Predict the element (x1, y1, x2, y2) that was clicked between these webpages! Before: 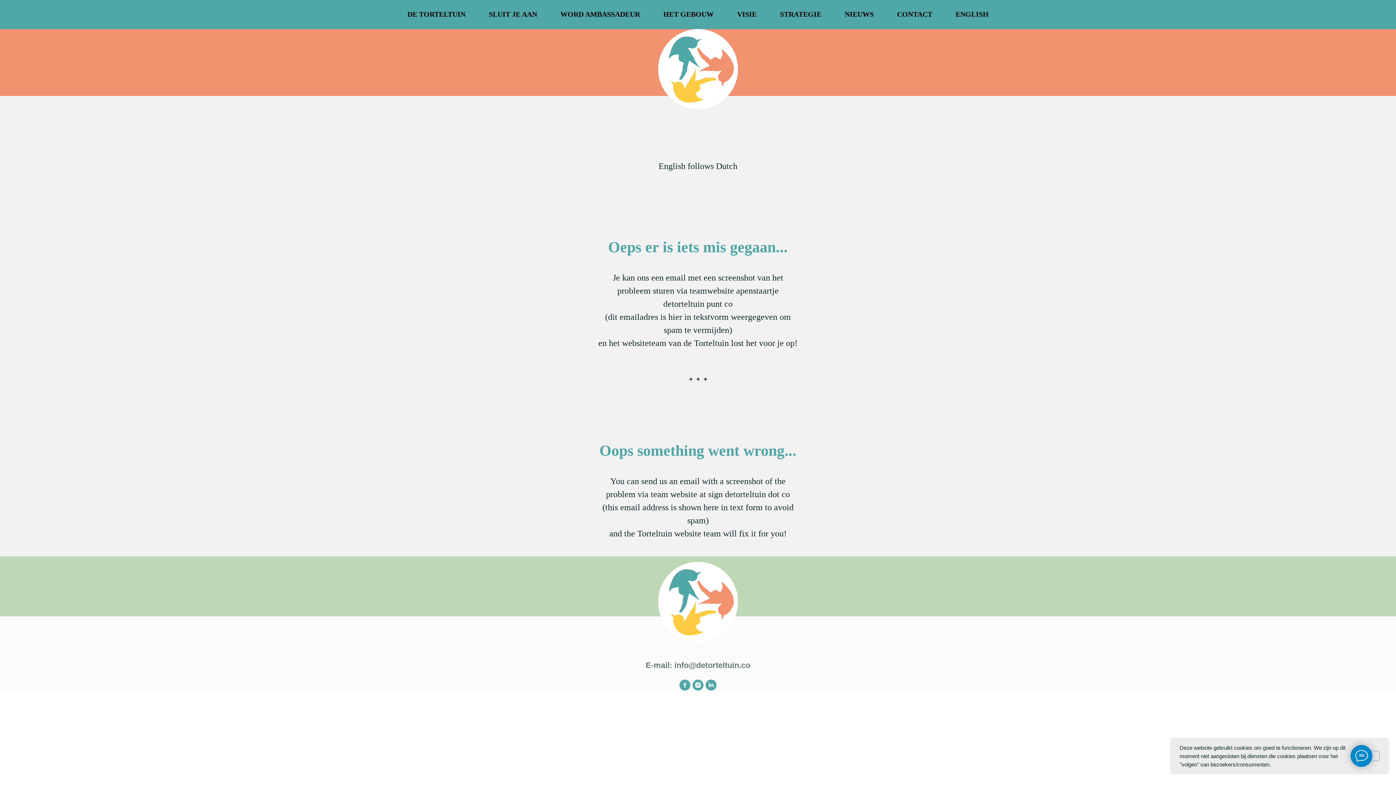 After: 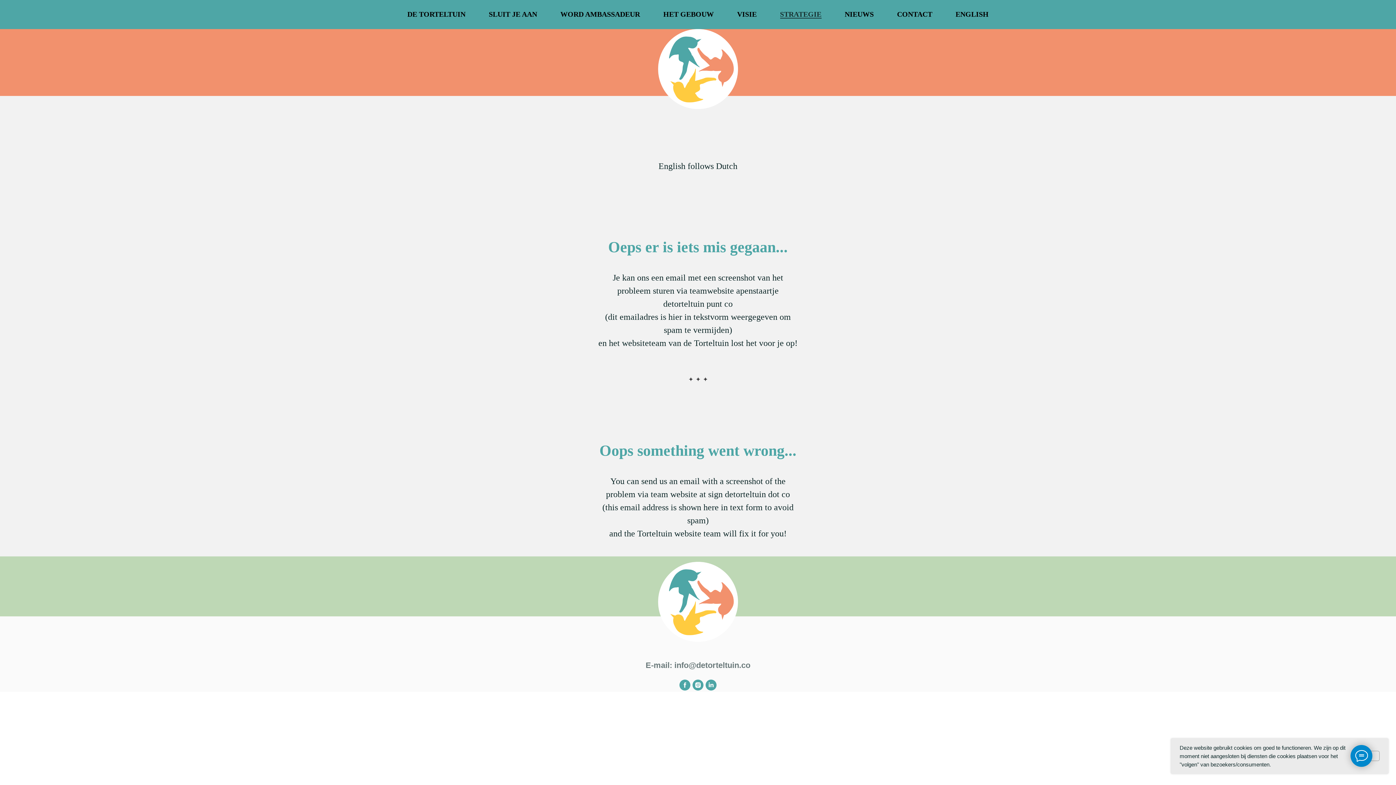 Action: bbox: (780, 10, 821, 18) label: STRATEGIE